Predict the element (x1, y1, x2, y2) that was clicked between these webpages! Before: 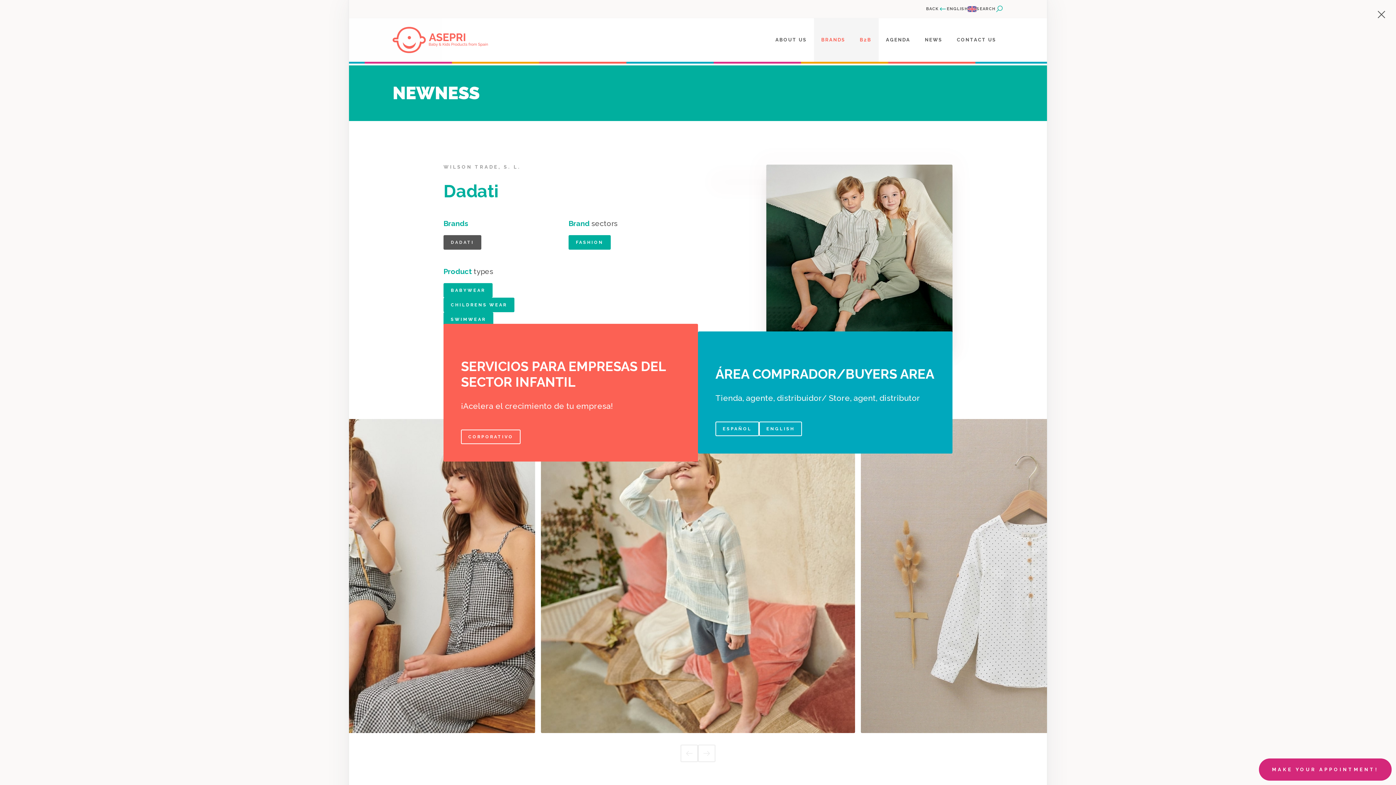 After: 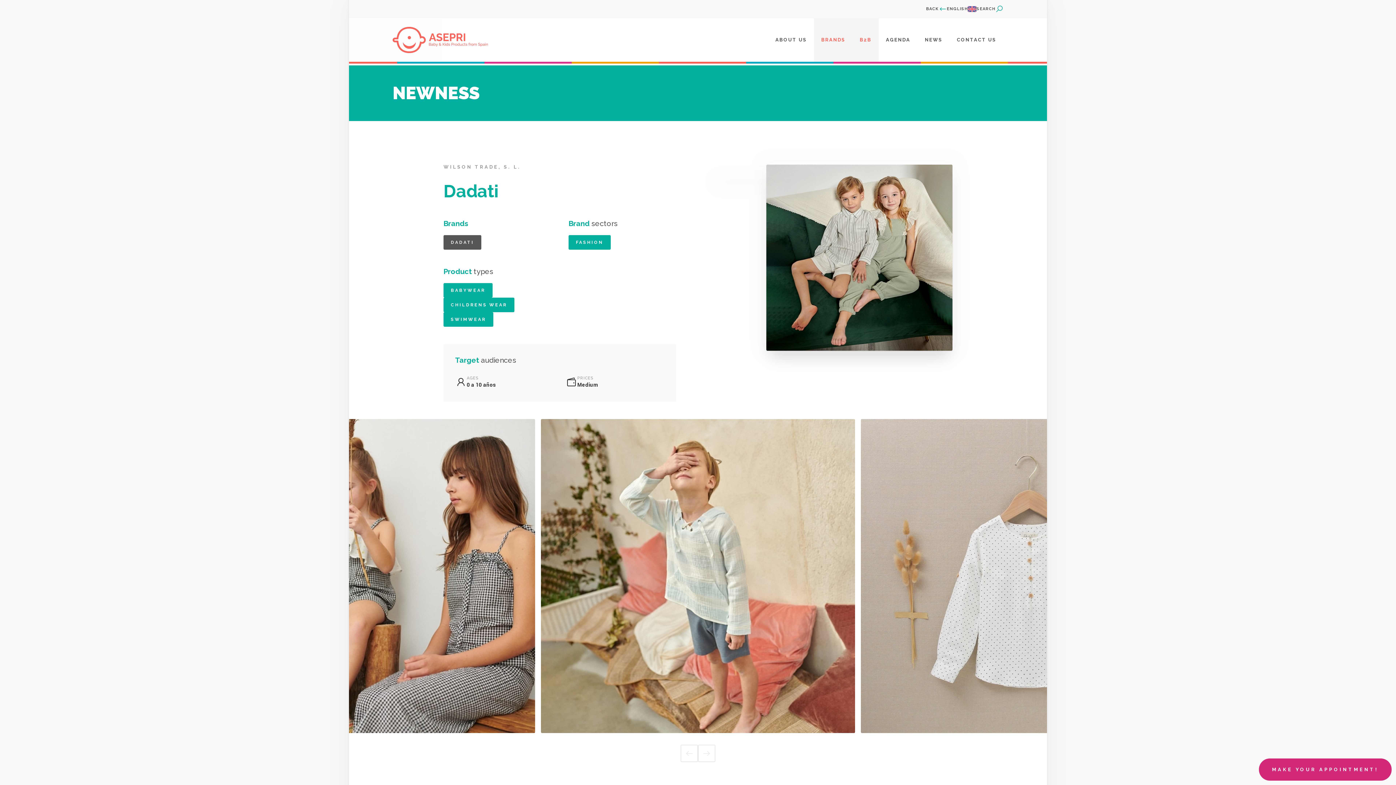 Action: bbox: (1371, 4, 1392, 25)